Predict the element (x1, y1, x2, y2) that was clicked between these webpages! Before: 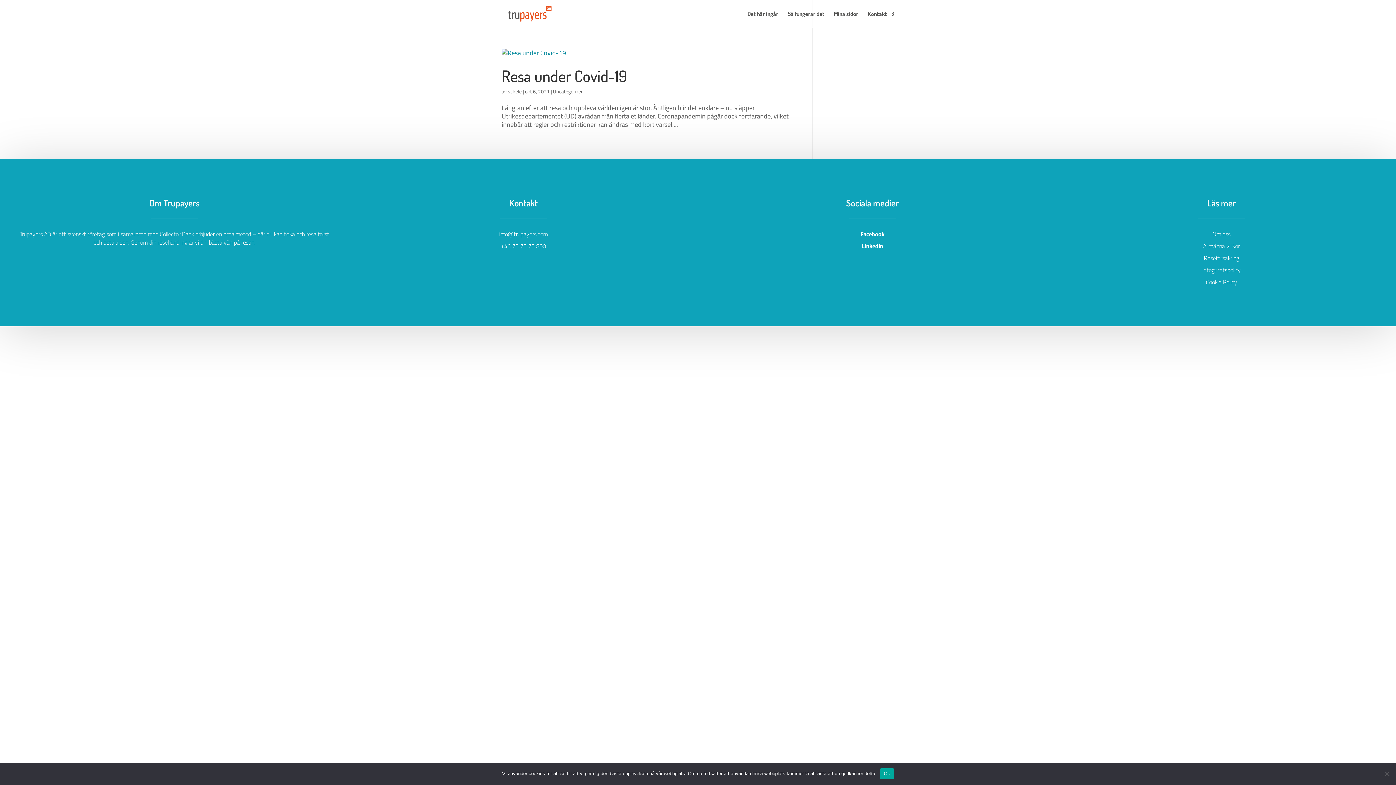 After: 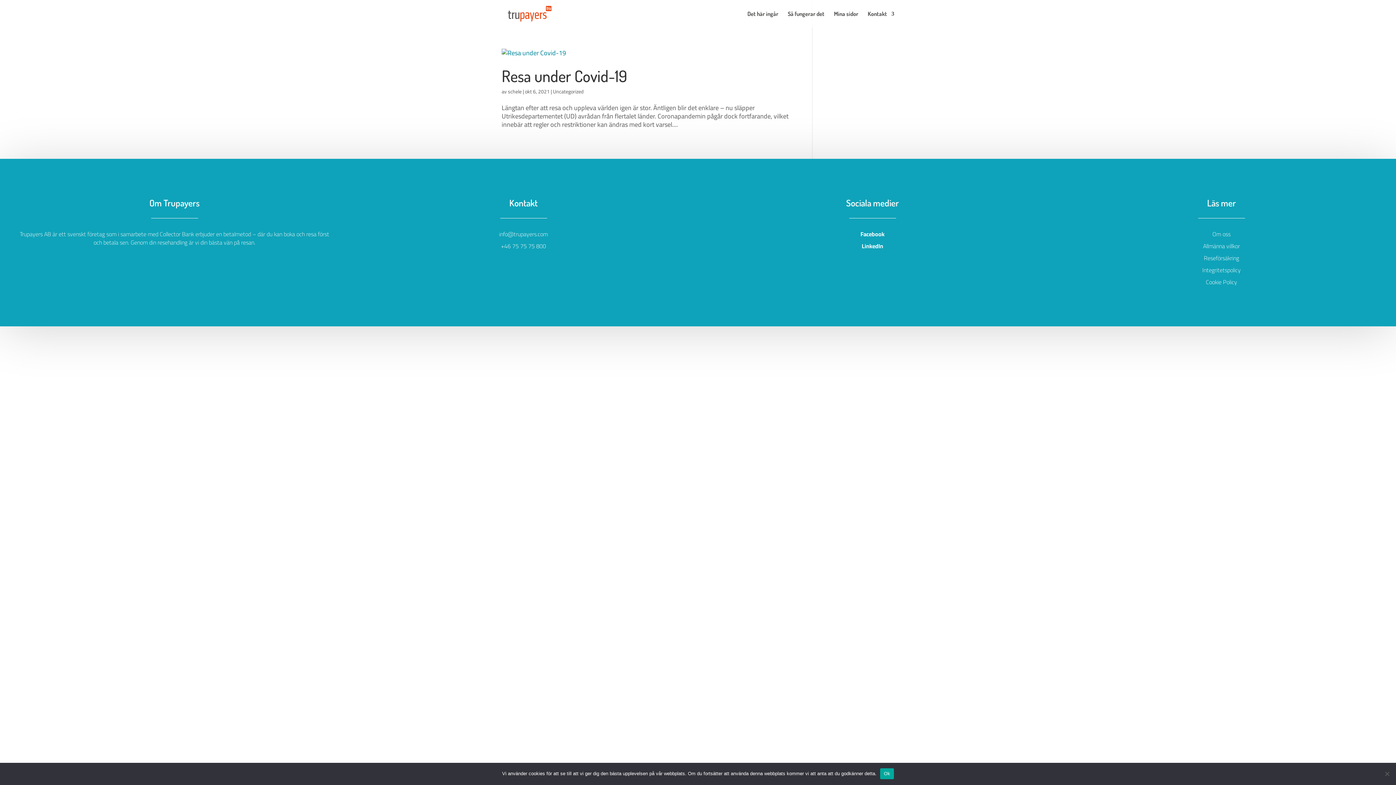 Action: label: Integritetspolicy bbox: (1202, 264, 1241, 275)